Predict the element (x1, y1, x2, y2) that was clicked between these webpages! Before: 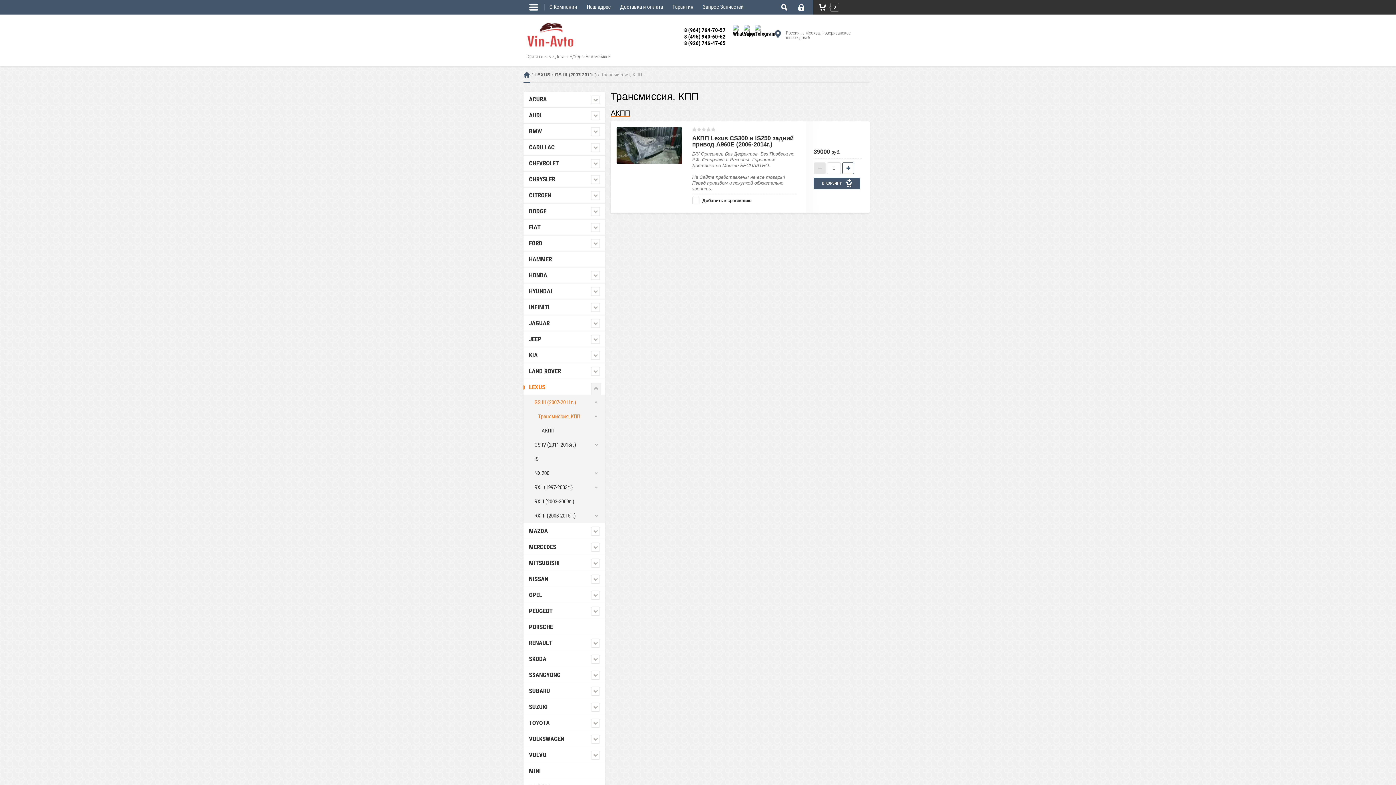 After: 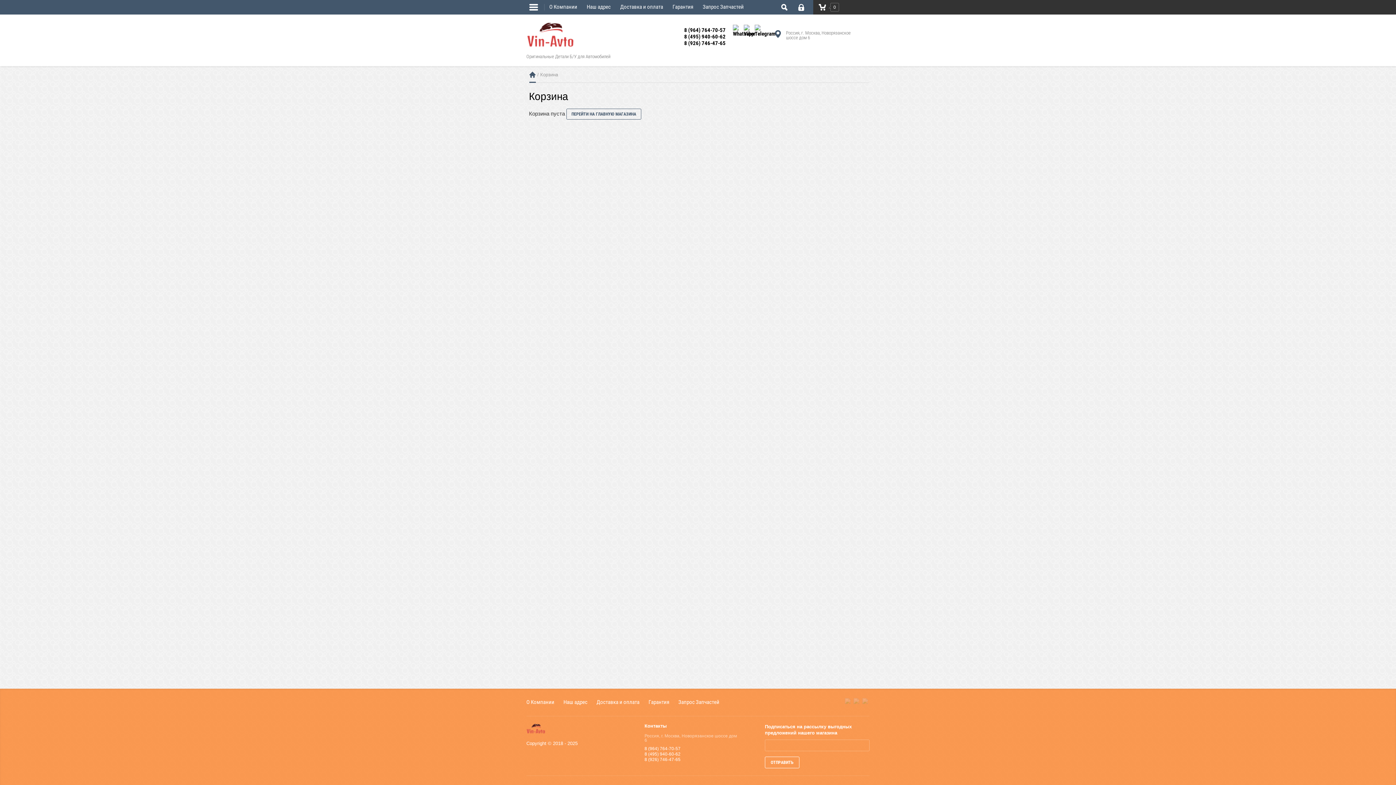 Action: bbox: (813, 0, 842, 14) label: 0